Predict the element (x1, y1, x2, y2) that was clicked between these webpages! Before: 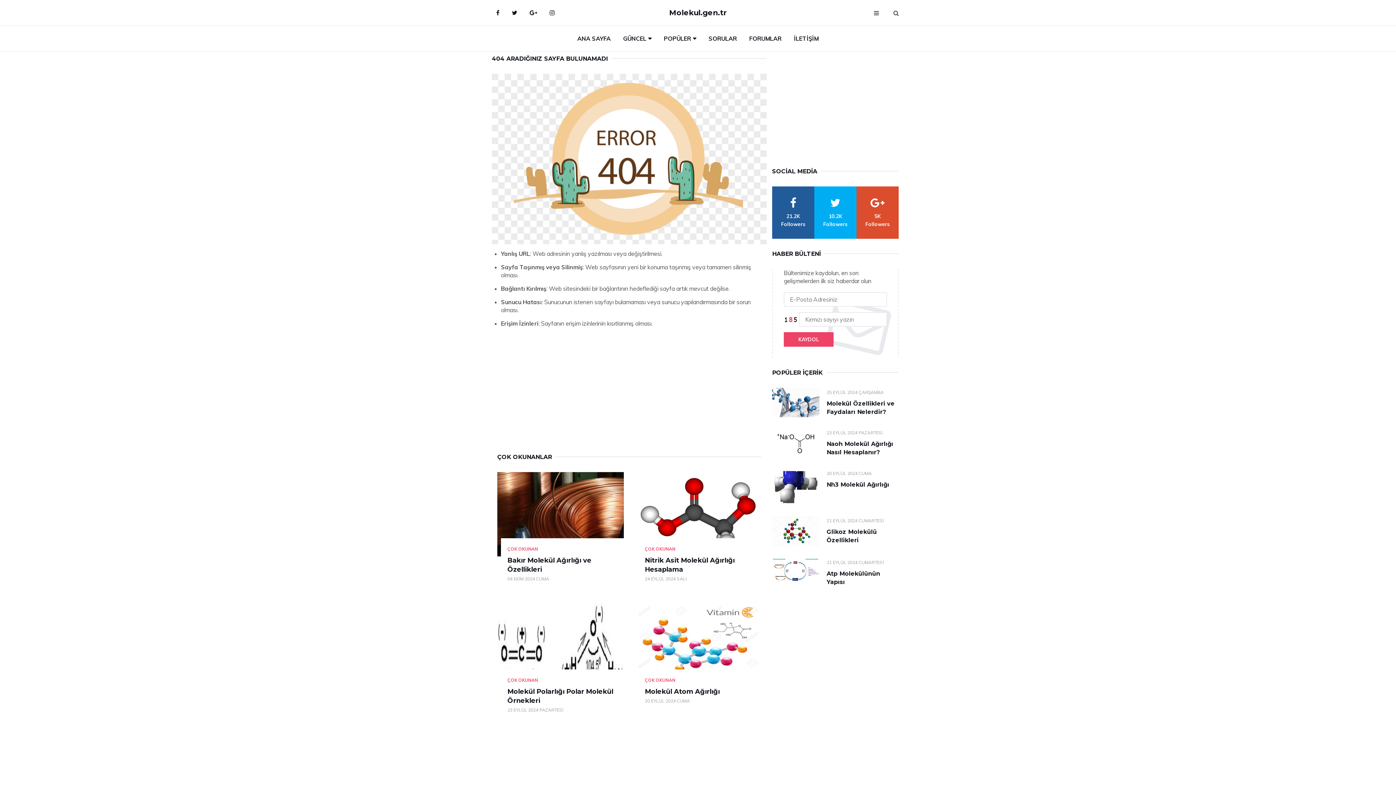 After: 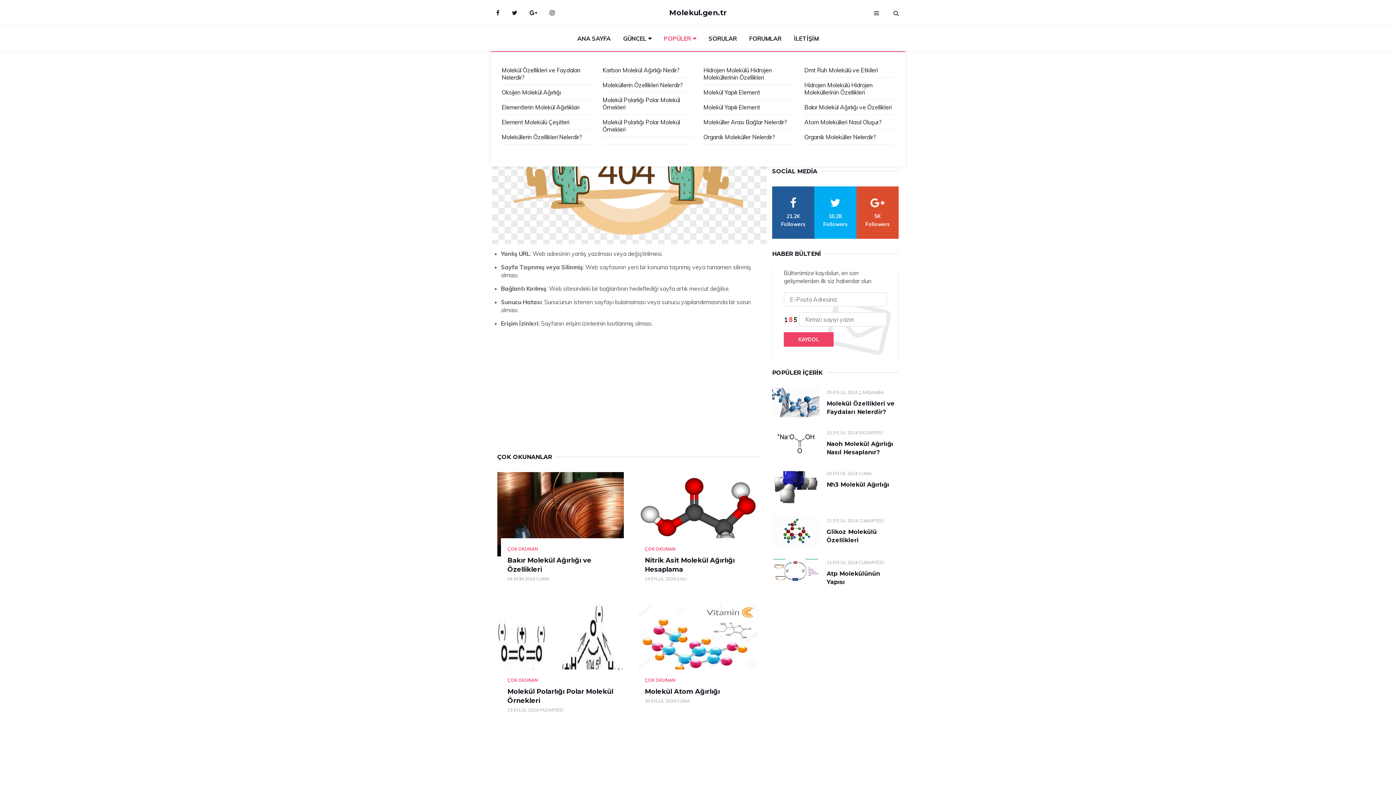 Action: label: POPÜLER bbox: (658, 25, 701, 51)